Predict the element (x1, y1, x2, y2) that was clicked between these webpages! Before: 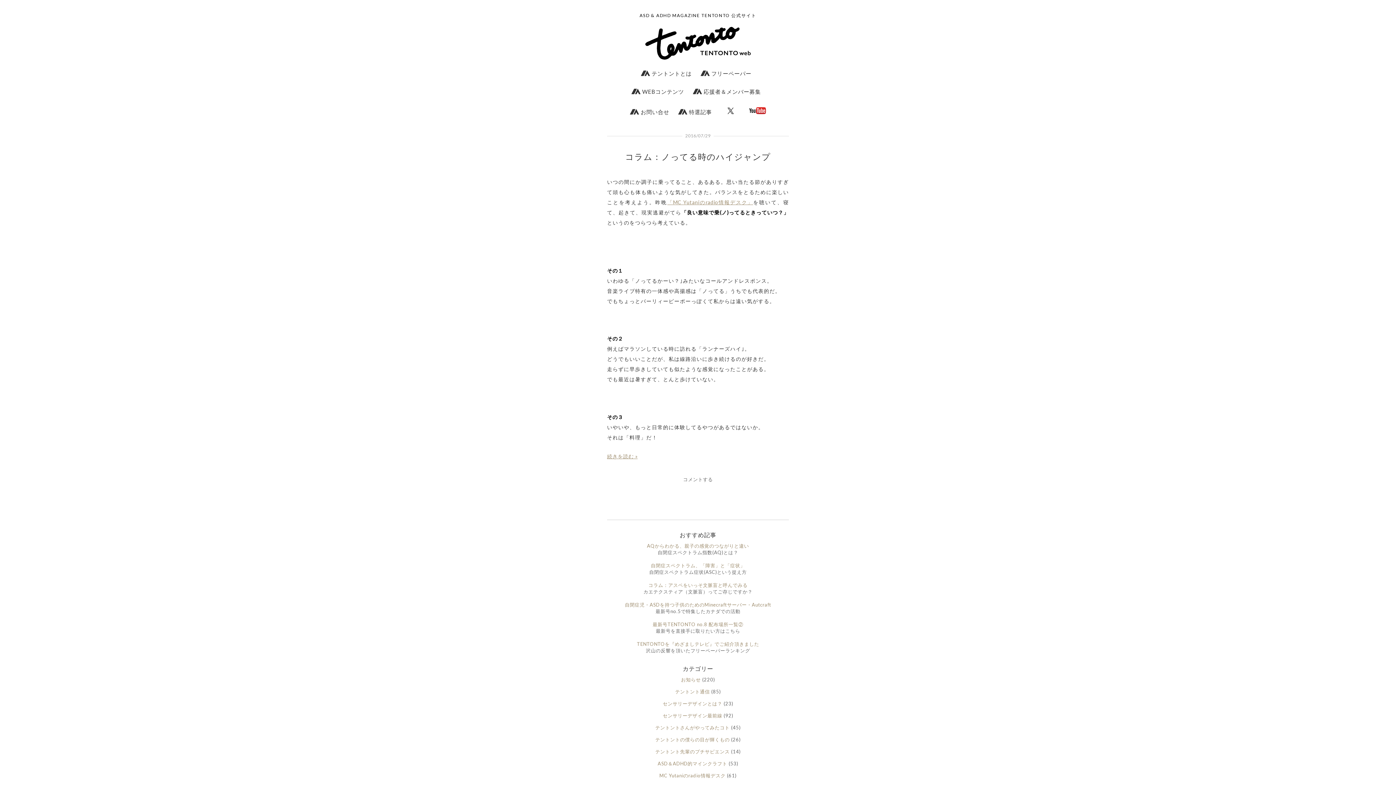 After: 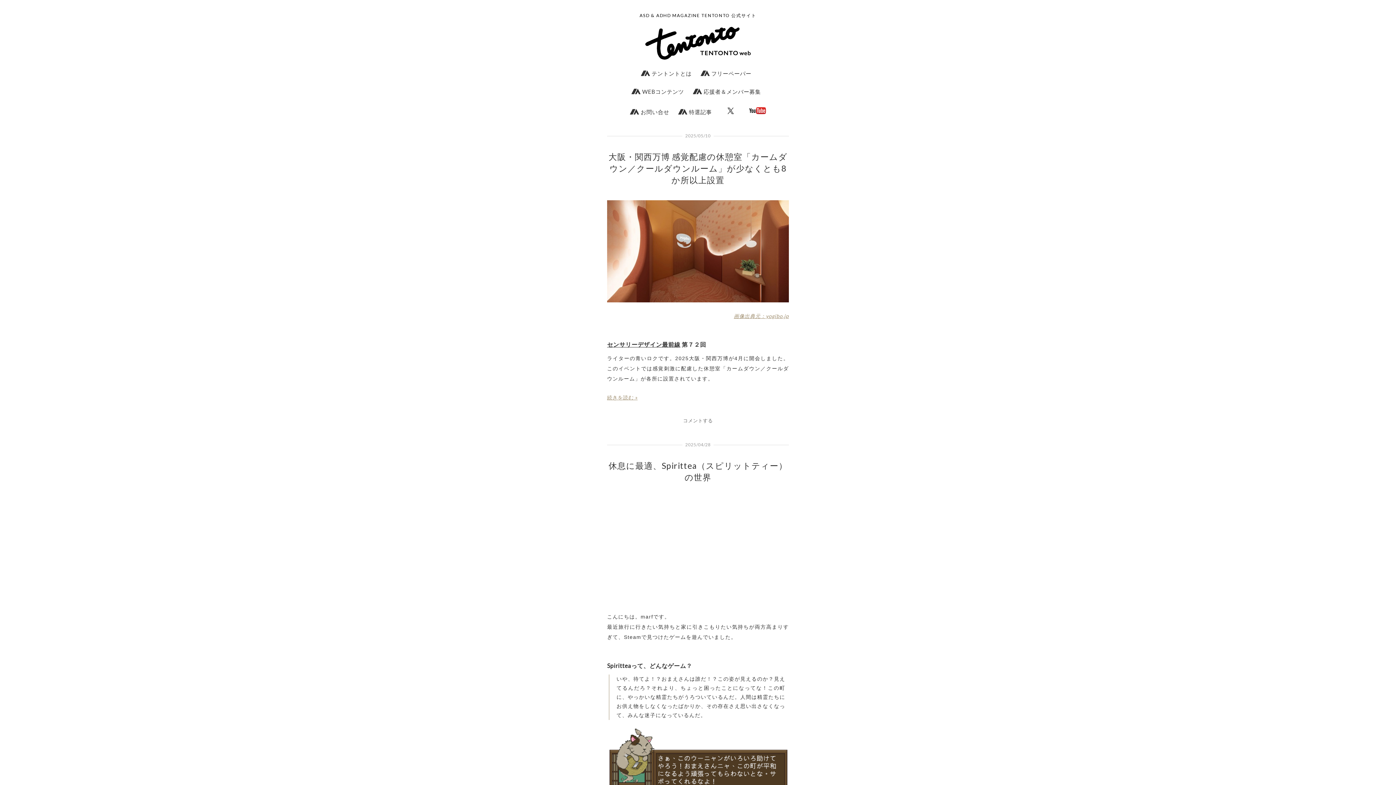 Action: bbox: (607, 26, 789, 63) label: TENTONTOweb